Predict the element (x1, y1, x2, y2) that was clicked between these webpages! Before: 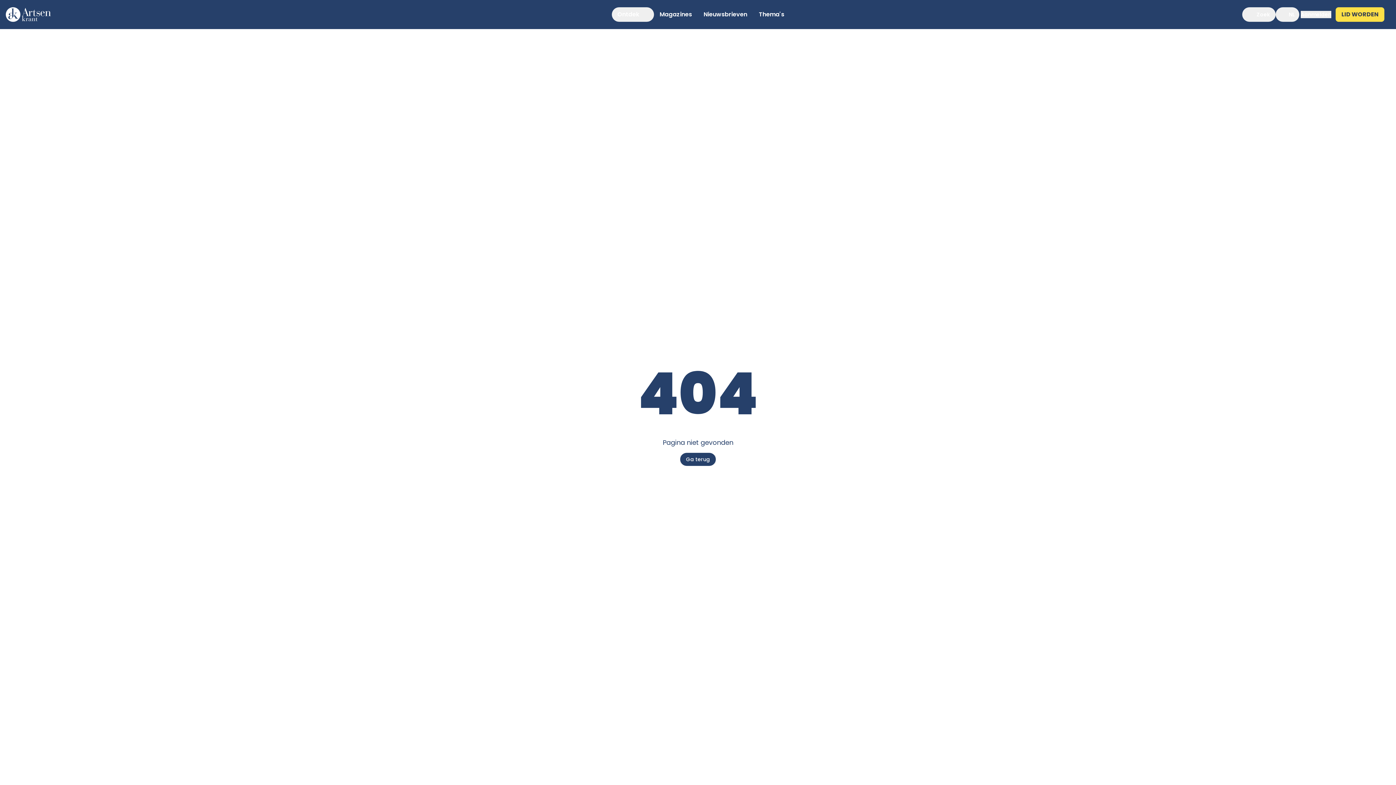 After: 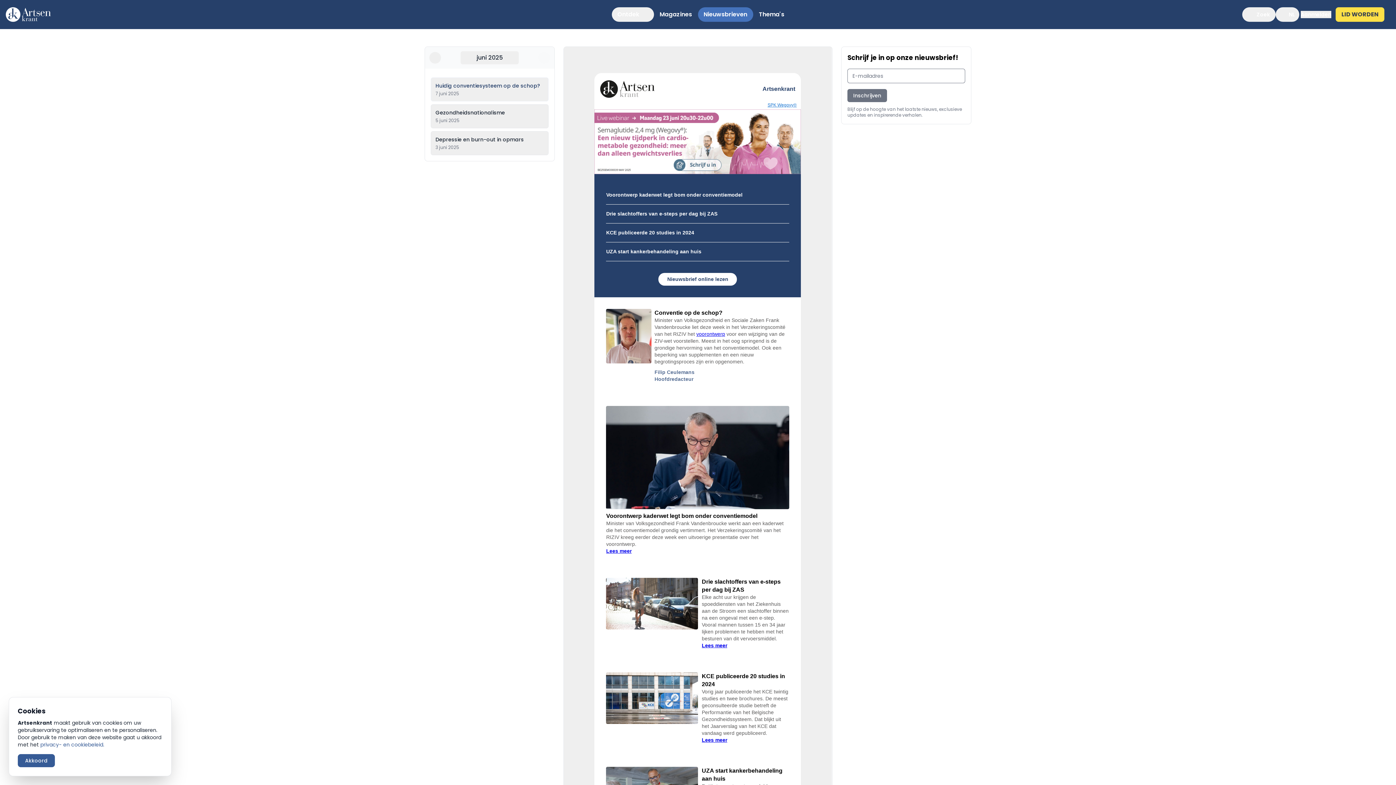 Action: bbox: (698, 7, 753, 21) label: Nieuwsbrieven